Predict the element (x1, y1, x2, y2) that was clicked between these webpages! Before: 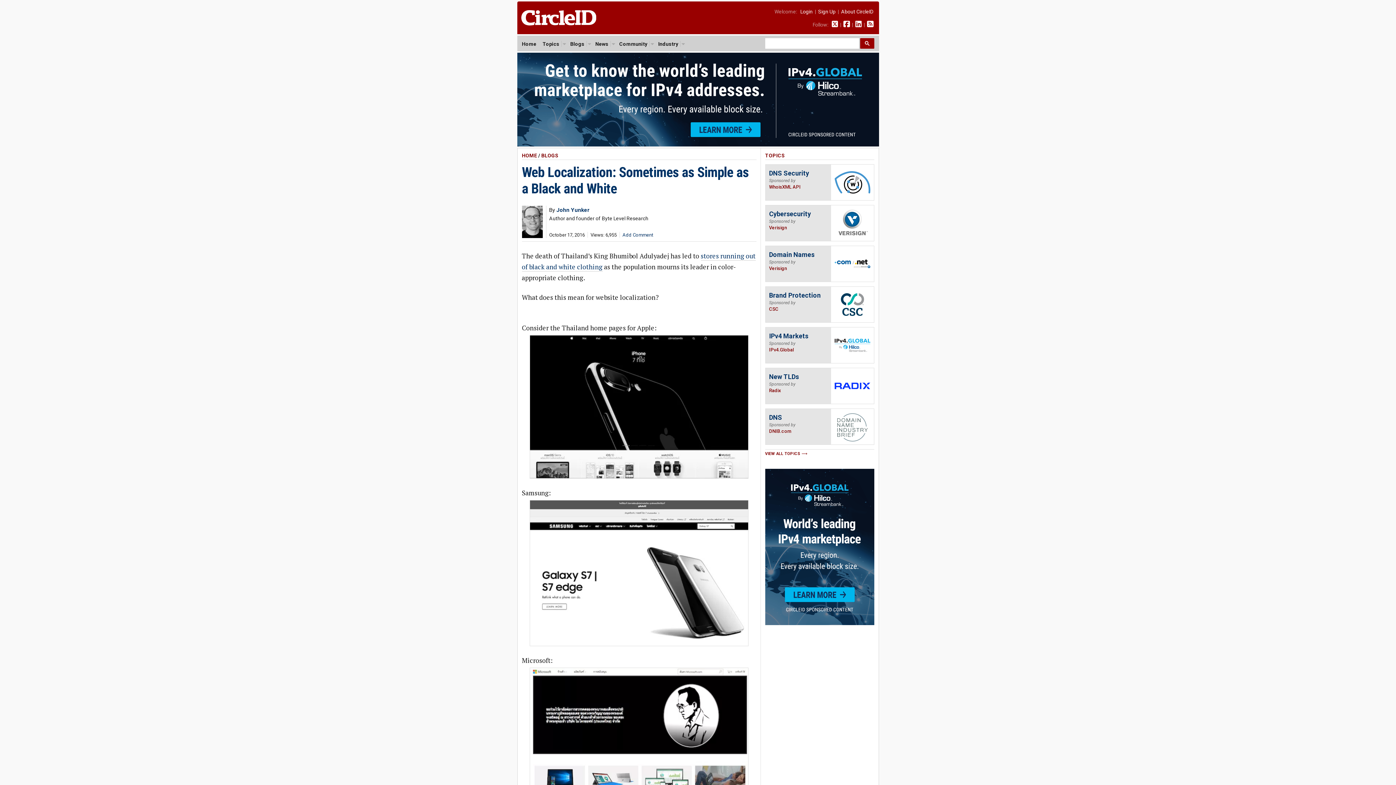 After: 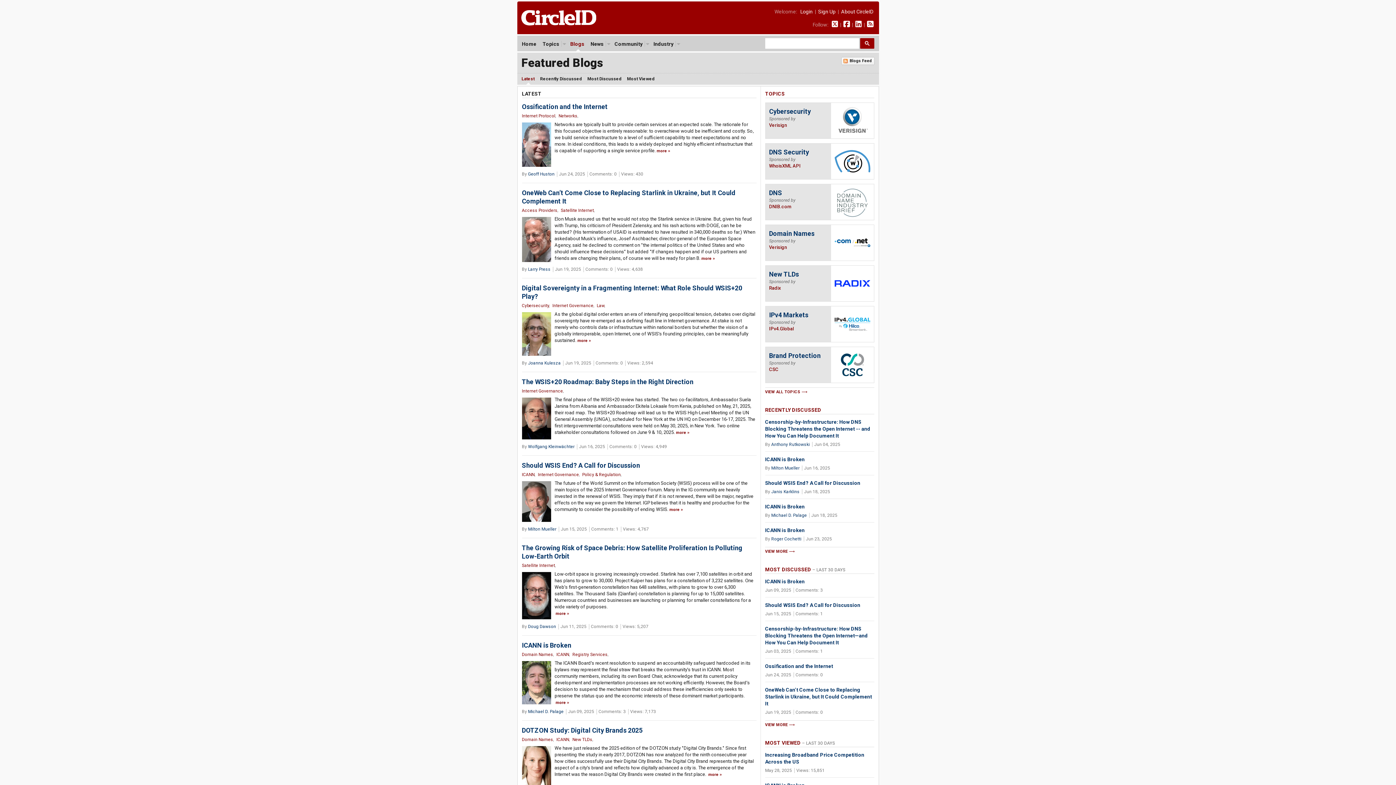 Action: bbox: (569, 41, 586, 46) label: Blogs